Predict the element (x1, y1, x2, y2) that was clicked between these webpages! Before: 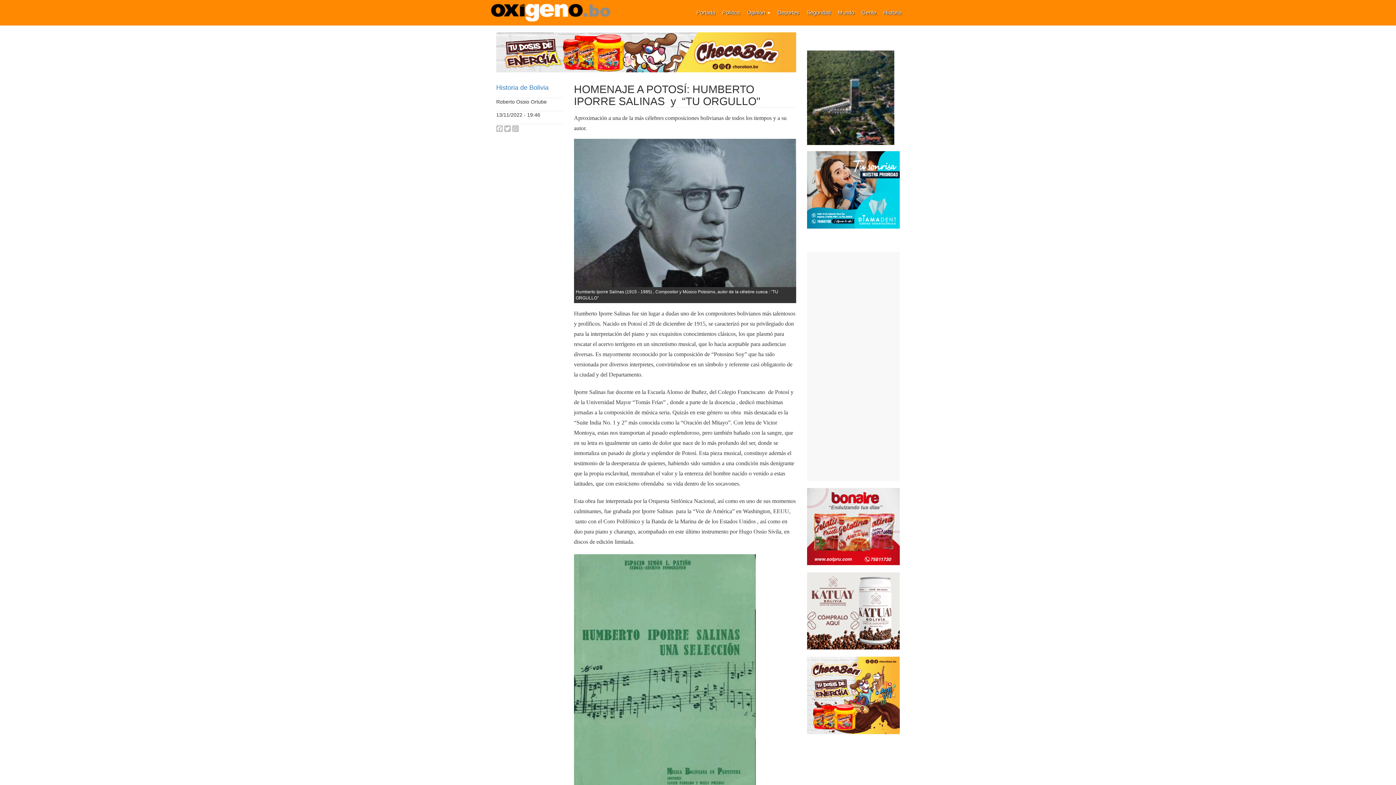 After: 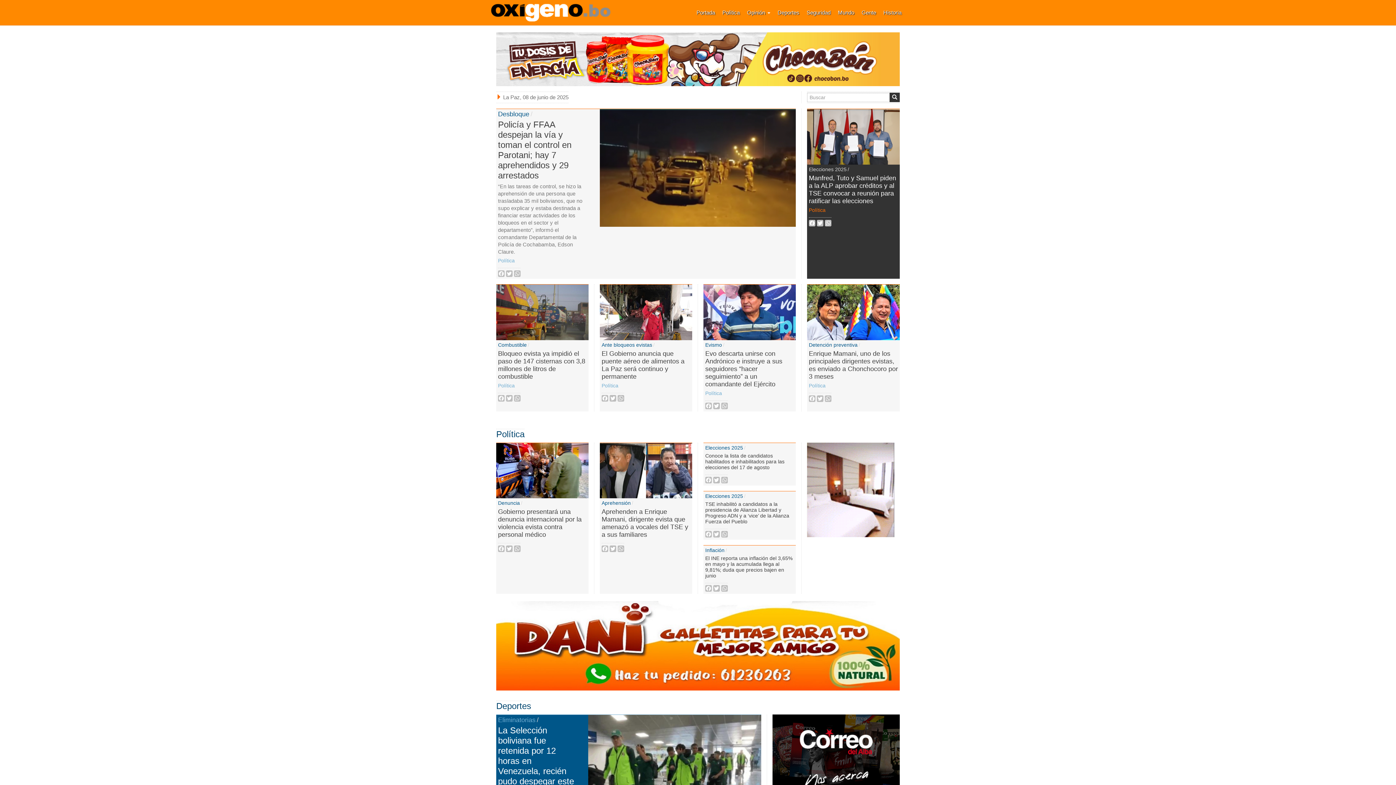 Action: bbox: (490, 1, 616, 23)